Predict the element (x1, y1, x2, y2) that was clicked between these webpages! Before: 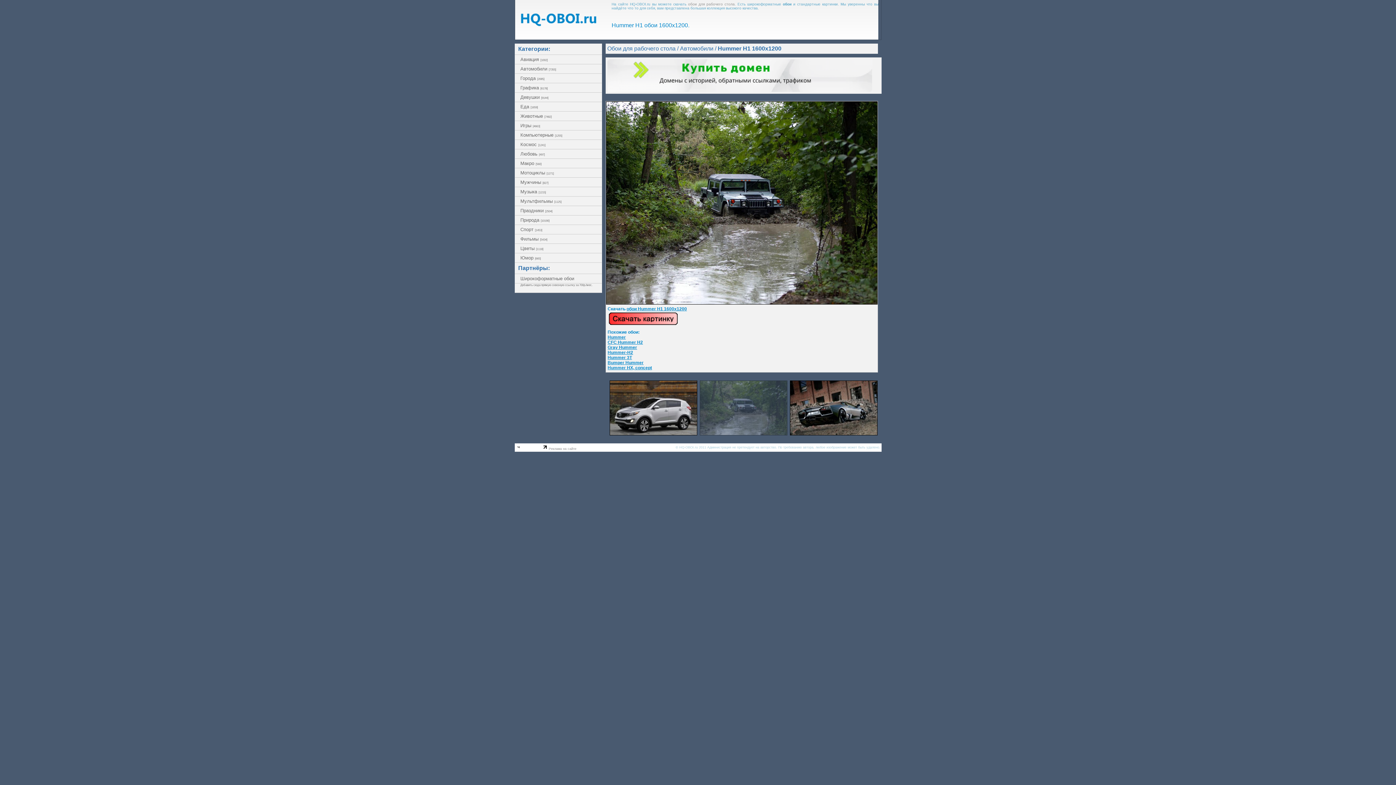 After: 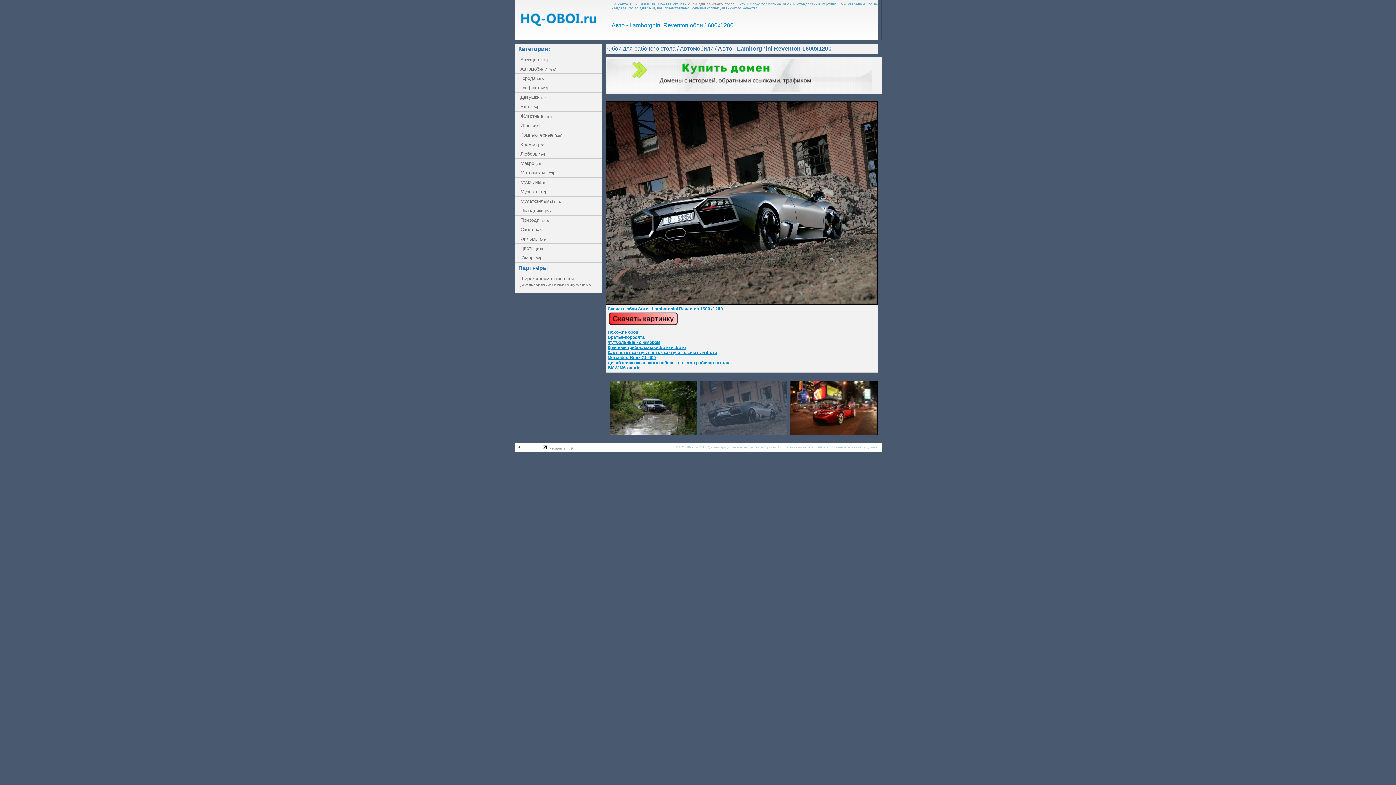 Action: bbox: (790, 430, 877, 436)